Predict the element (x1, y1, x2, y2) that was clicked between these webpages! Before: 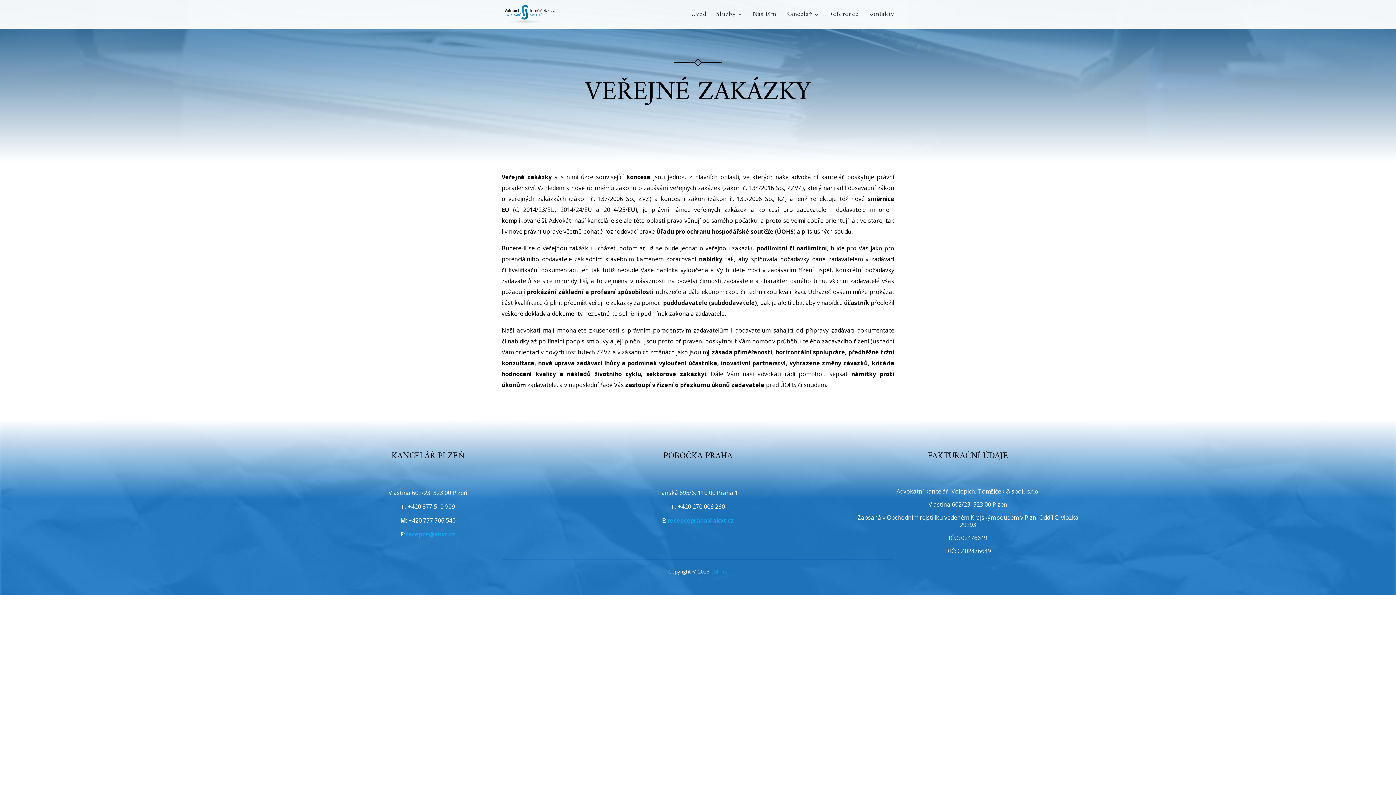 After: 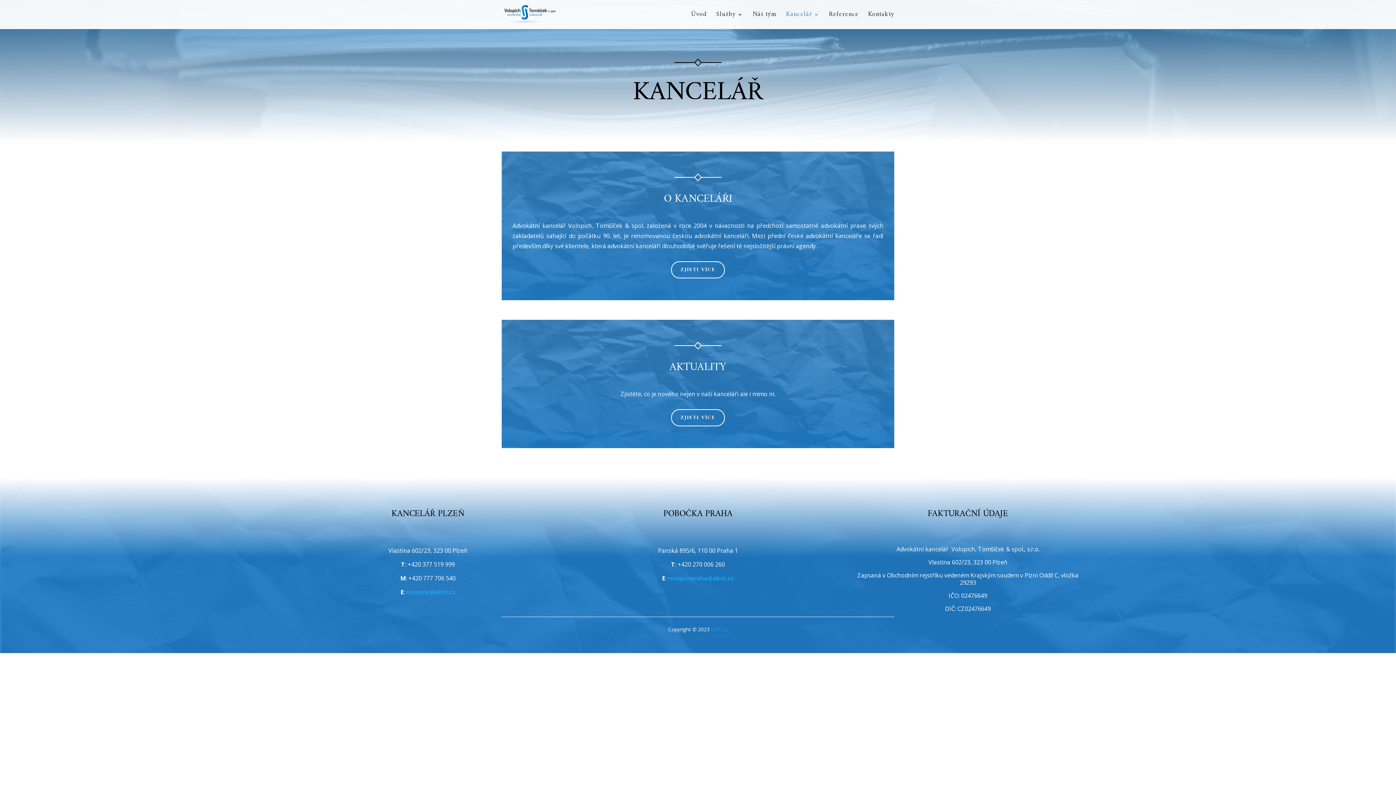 Action: label: Kancelář bbox: (786, 12, 819, 29)